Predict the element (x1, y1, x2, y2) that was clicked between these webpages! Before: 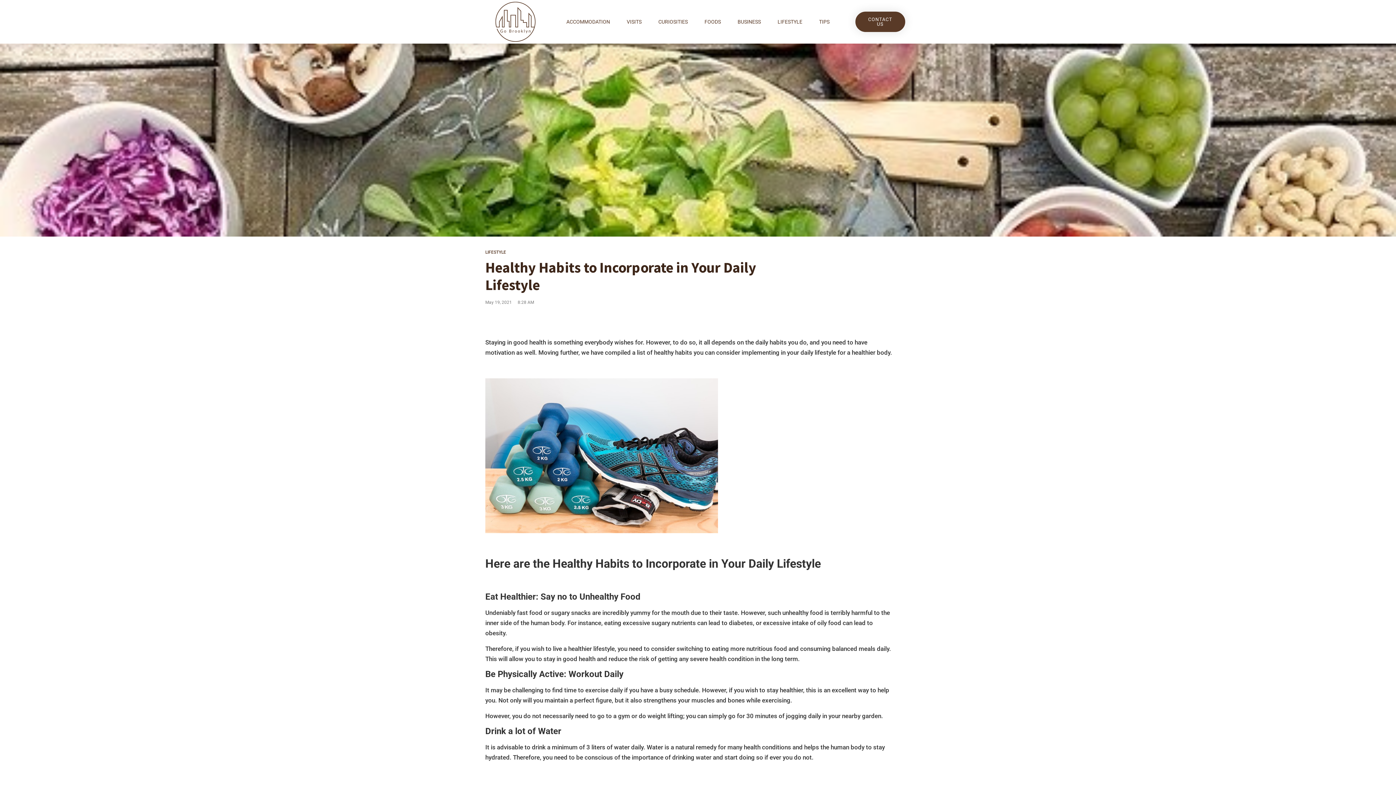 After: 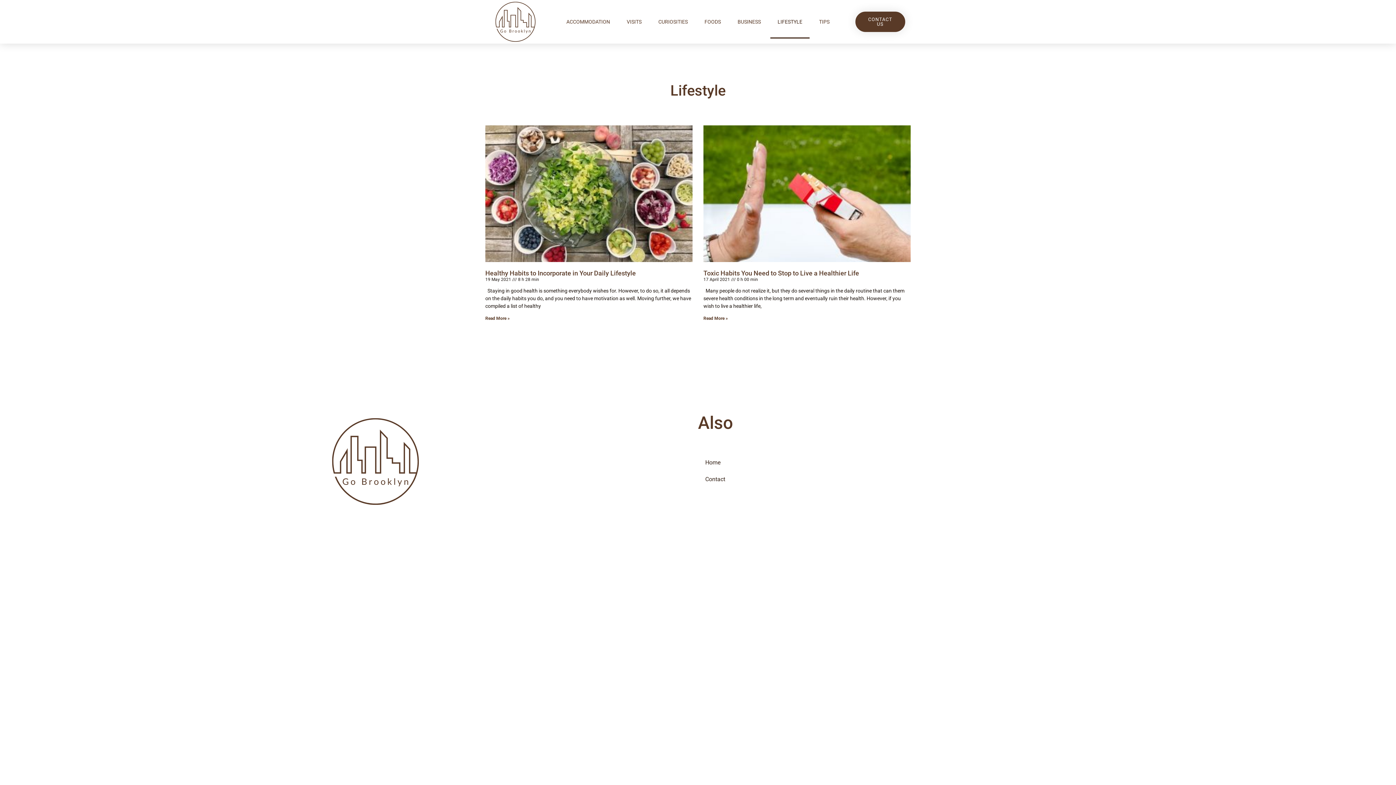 Action: bbox: (770, 5, 809, 38) label: LIFESTYLE